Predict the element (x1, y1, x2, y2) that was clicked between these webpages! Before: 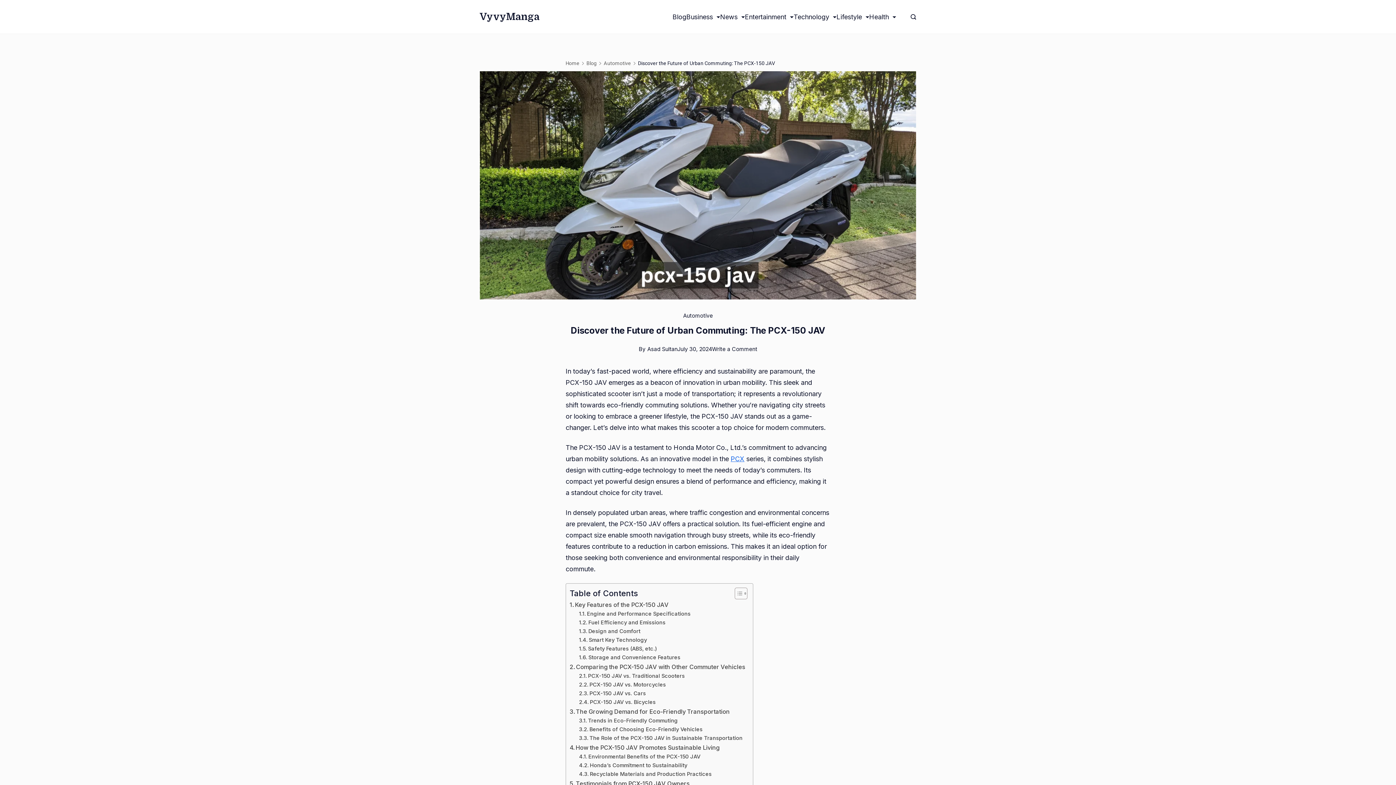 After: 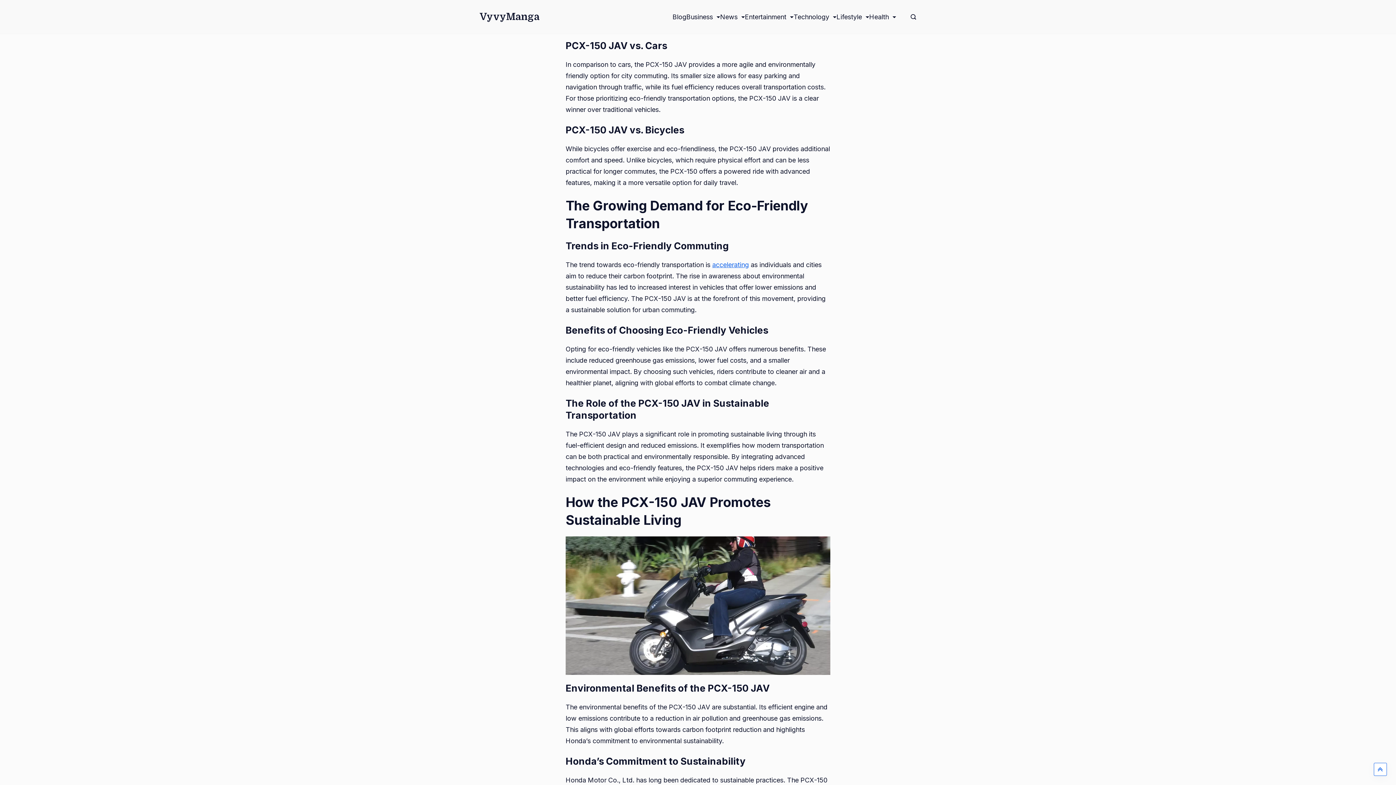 Action: bbox: (579, 681, 666, 689) label: PCX-150 JAV vs. Motorcycles